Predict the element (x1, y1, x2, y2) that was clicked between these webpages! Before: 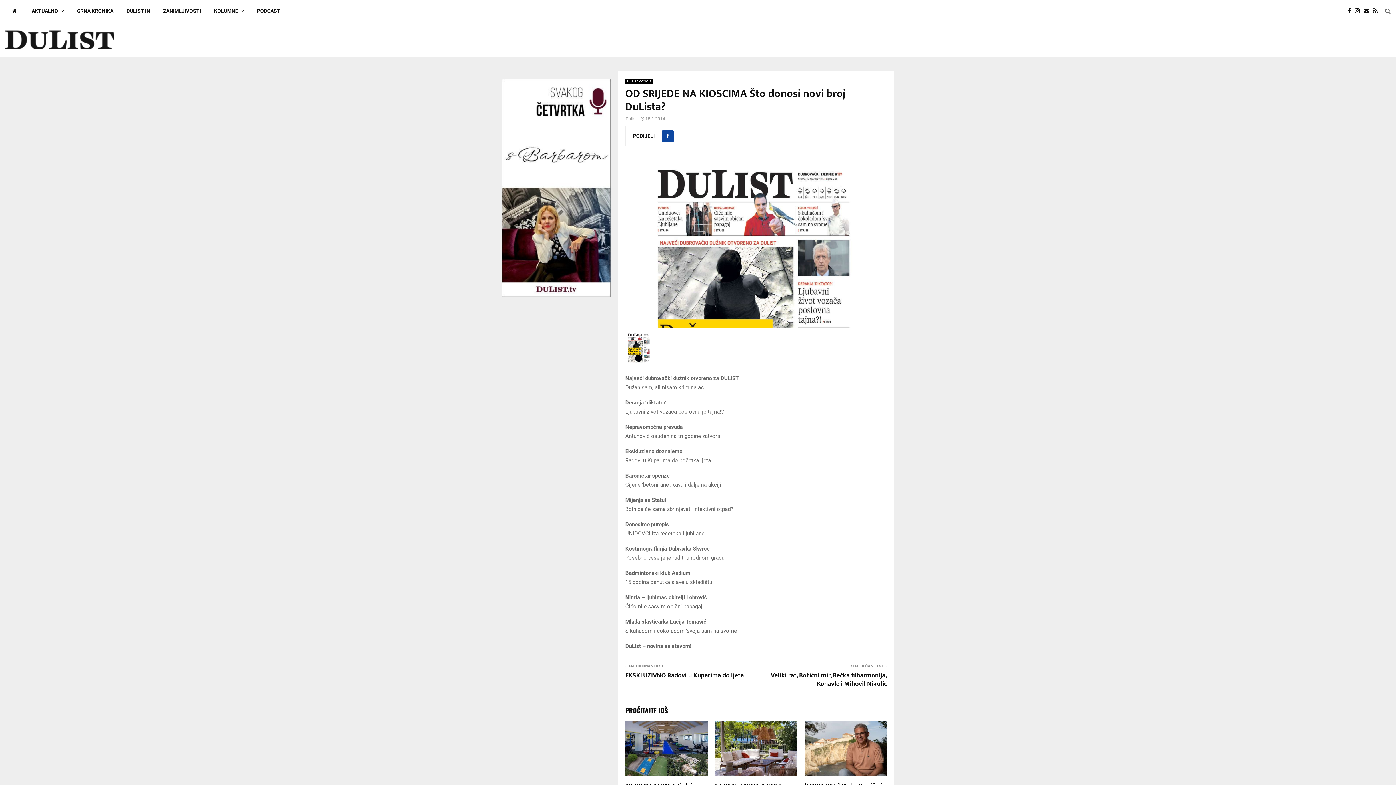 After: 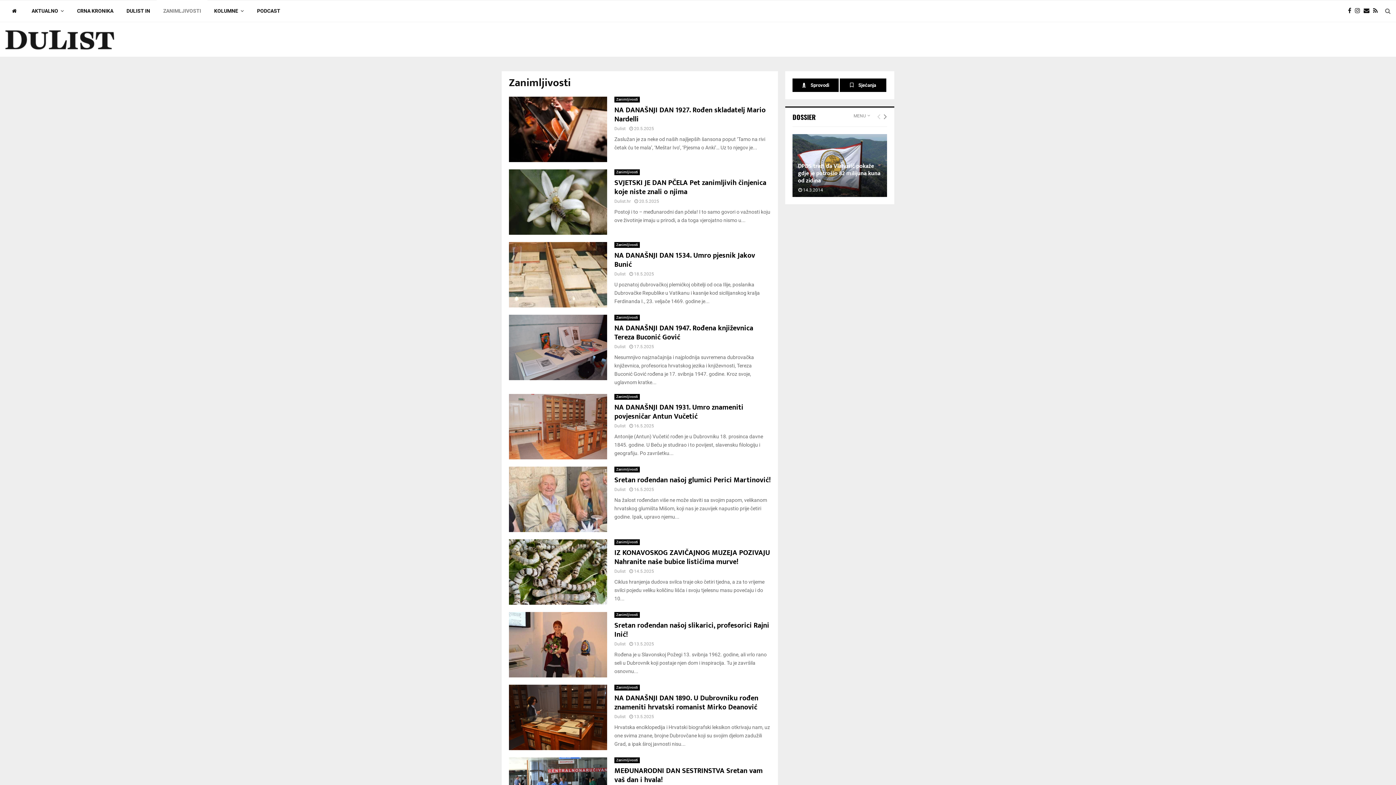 Action: label: ZANIMLJIVOSTI bbox: (156, 0, 207, 21)